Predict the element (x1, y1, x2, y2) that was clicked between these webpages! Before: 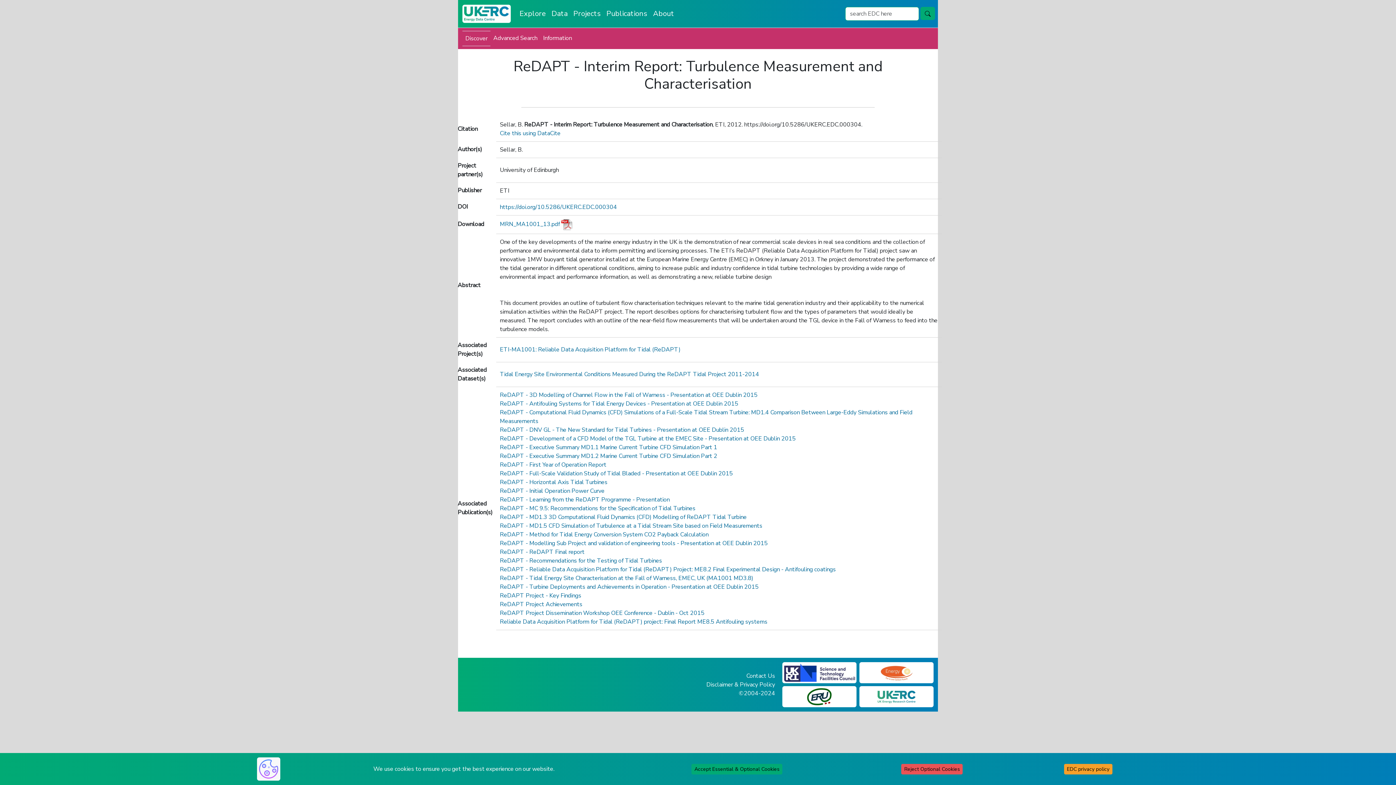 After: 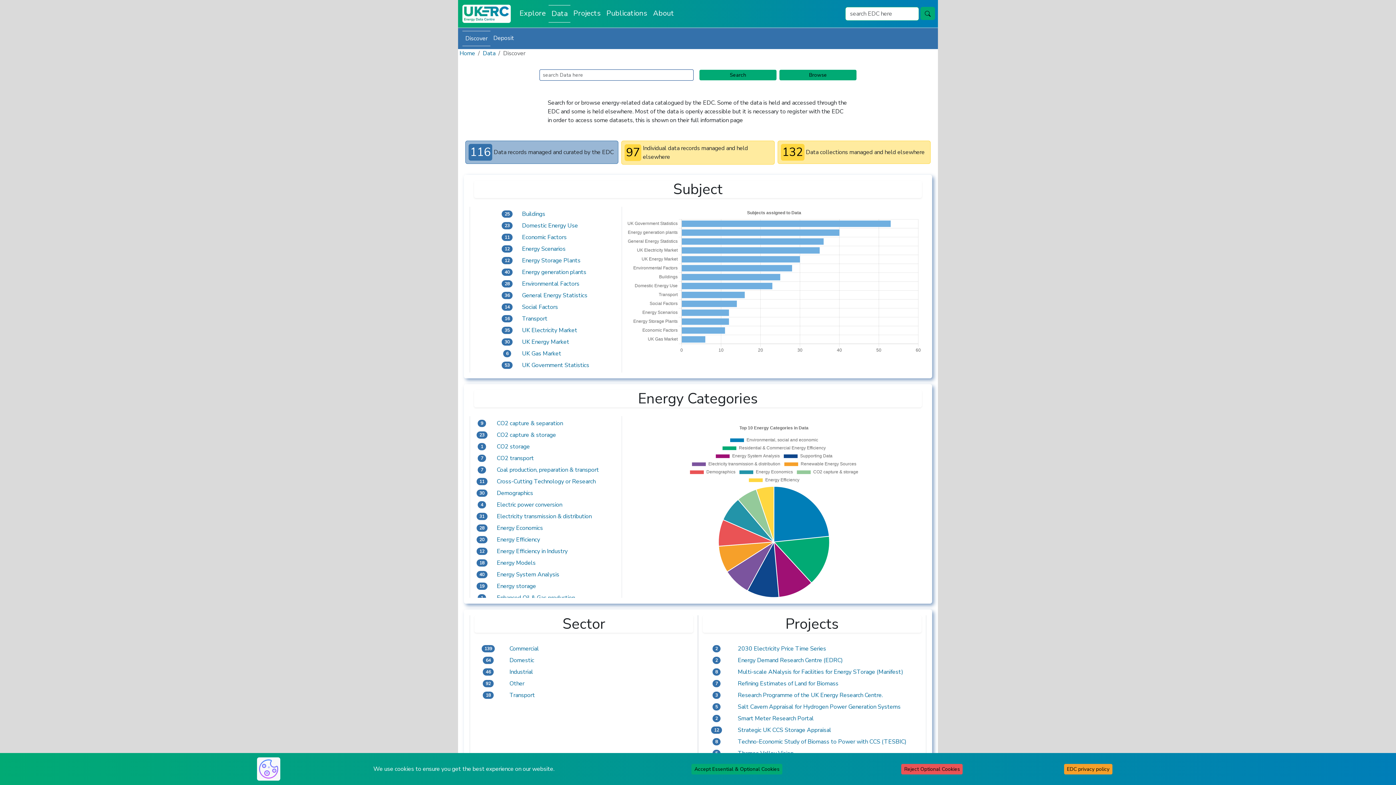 Action: bbox: (548, 5, 570, 22) label: Data